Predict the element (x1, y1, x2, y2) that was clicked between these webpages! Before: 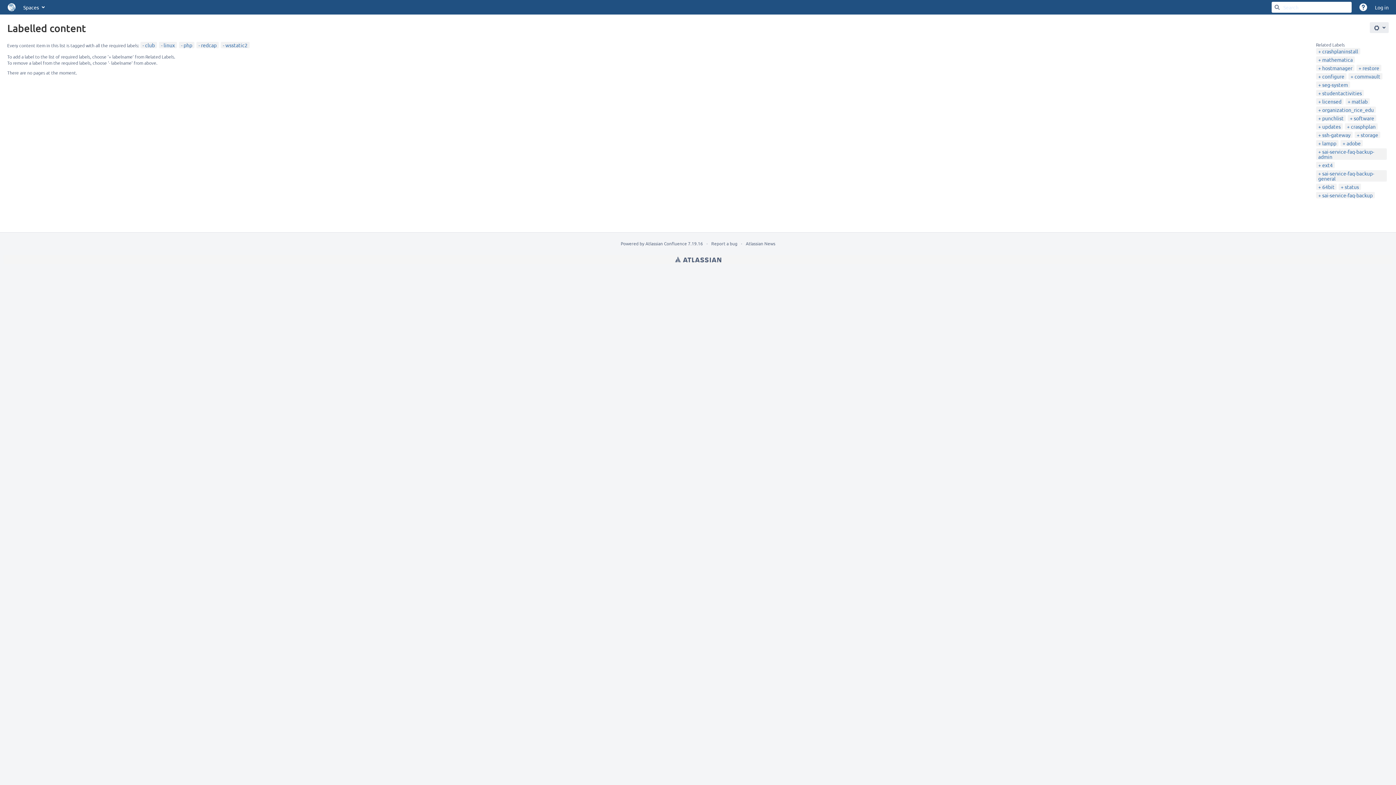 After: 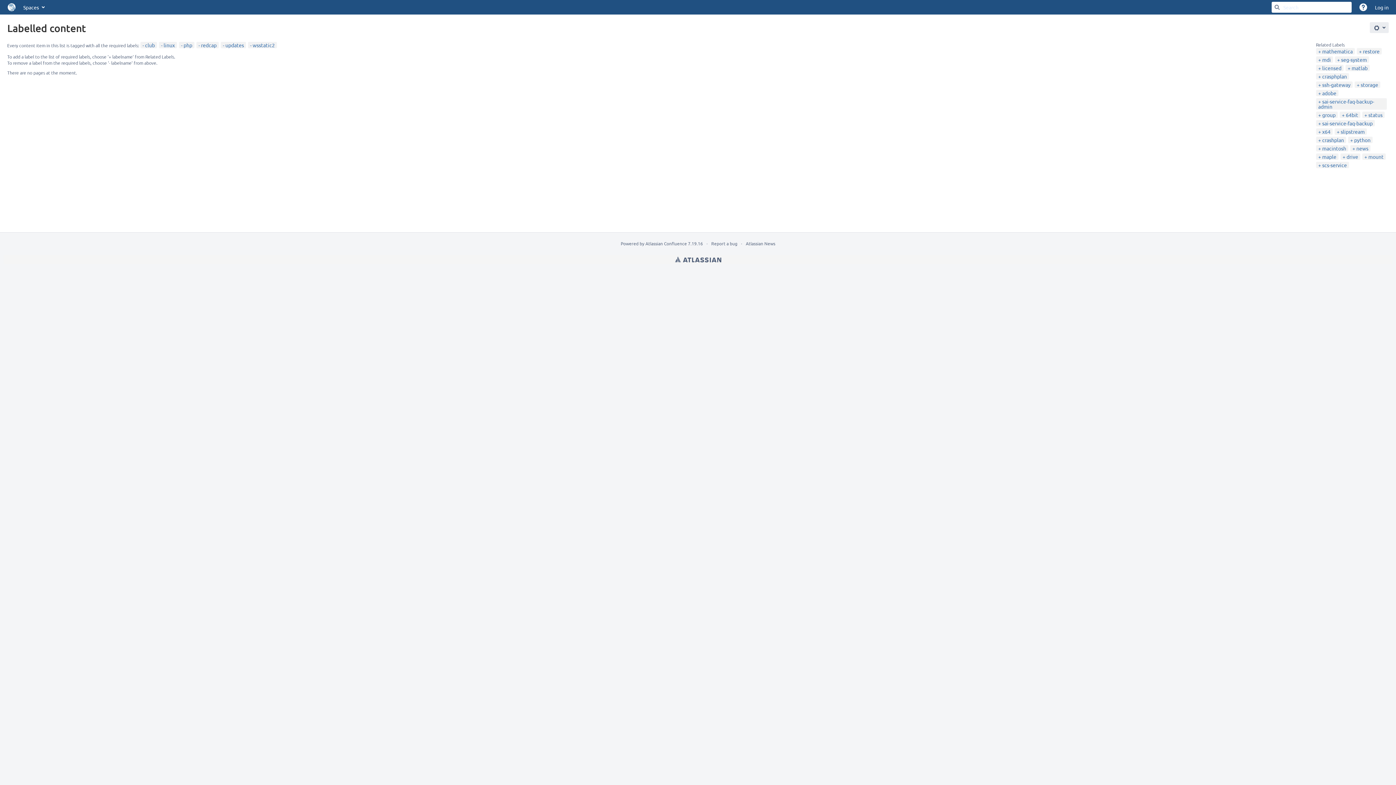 Action: bbox: (1318, 123, 1341, 129) label: updates